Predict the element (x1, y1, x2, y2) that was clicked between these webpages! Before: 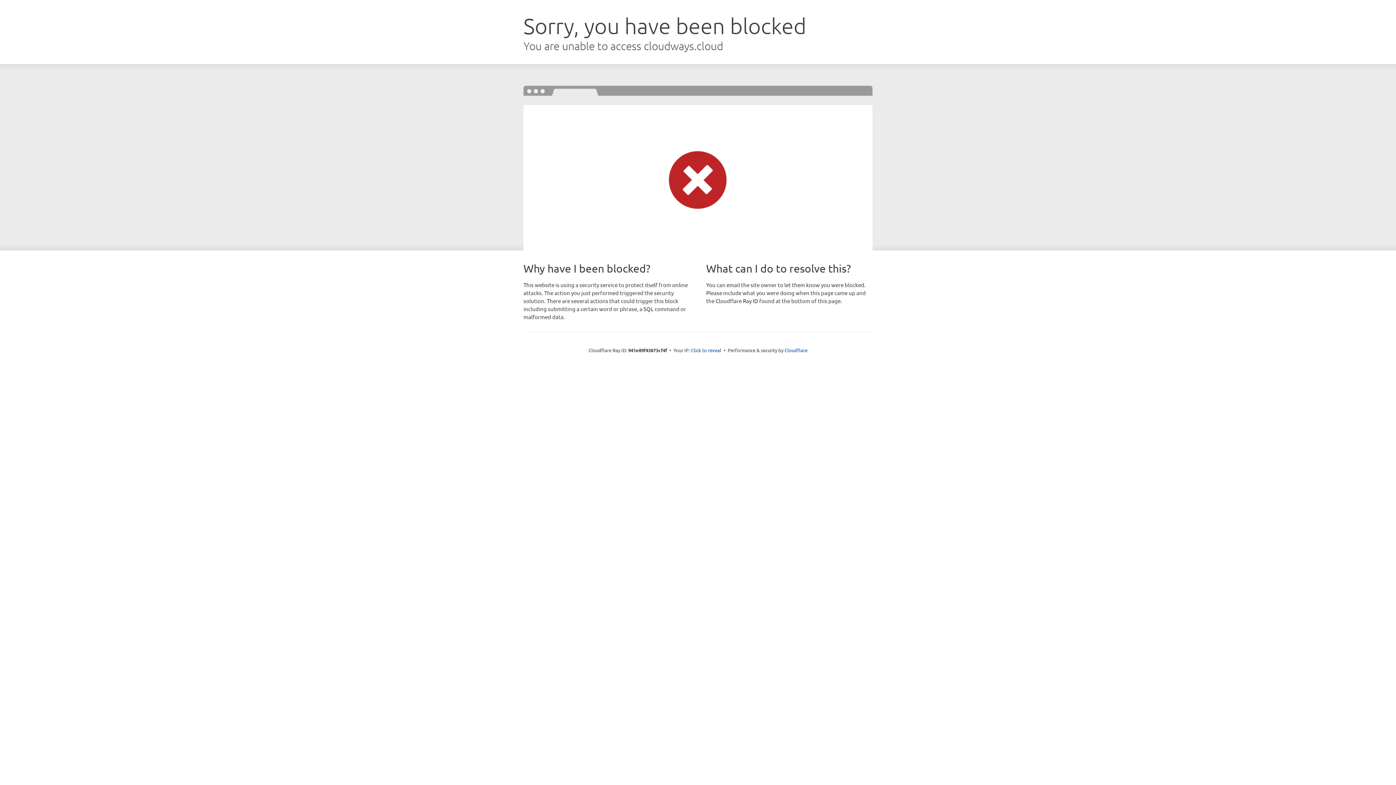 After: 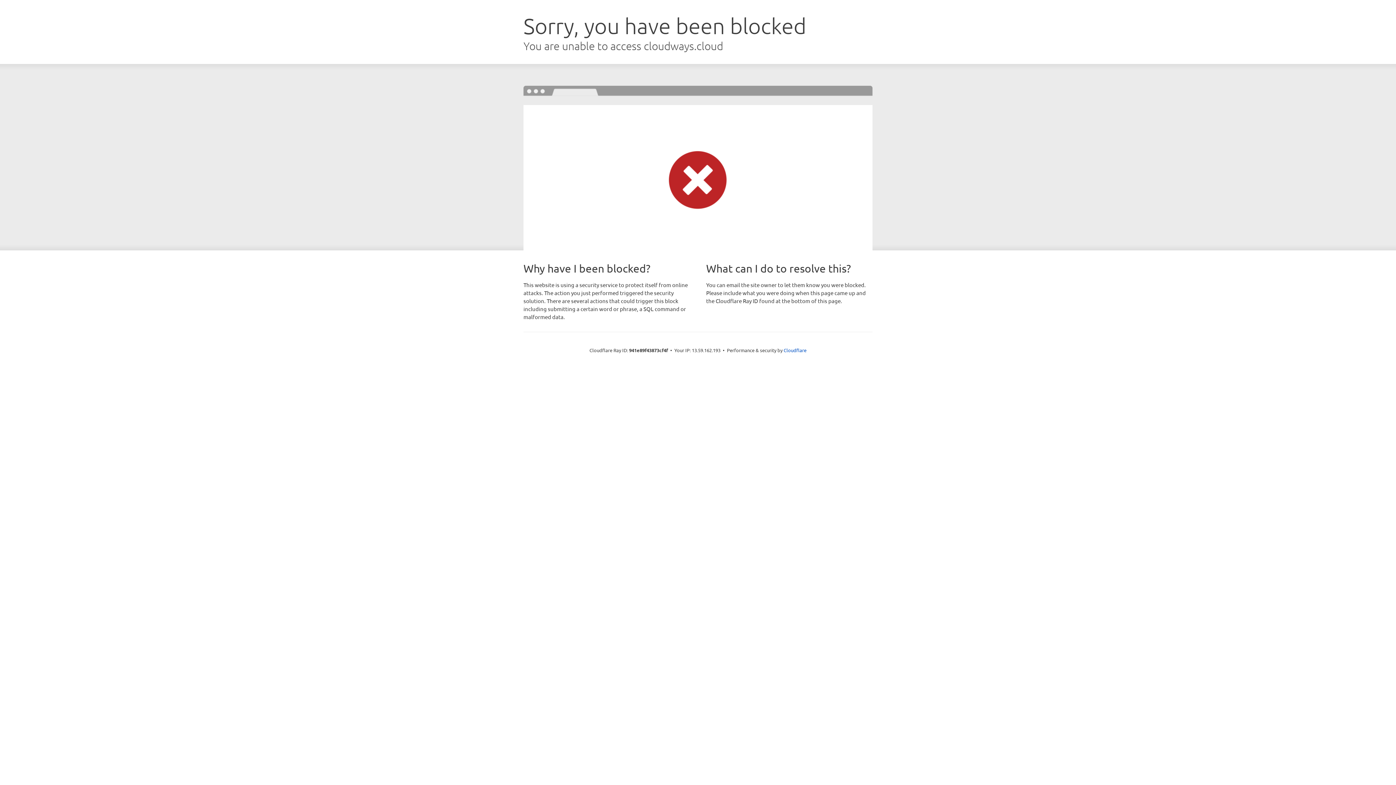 Action: label: Click to reveal bbox: (691, 346, 721, 353)